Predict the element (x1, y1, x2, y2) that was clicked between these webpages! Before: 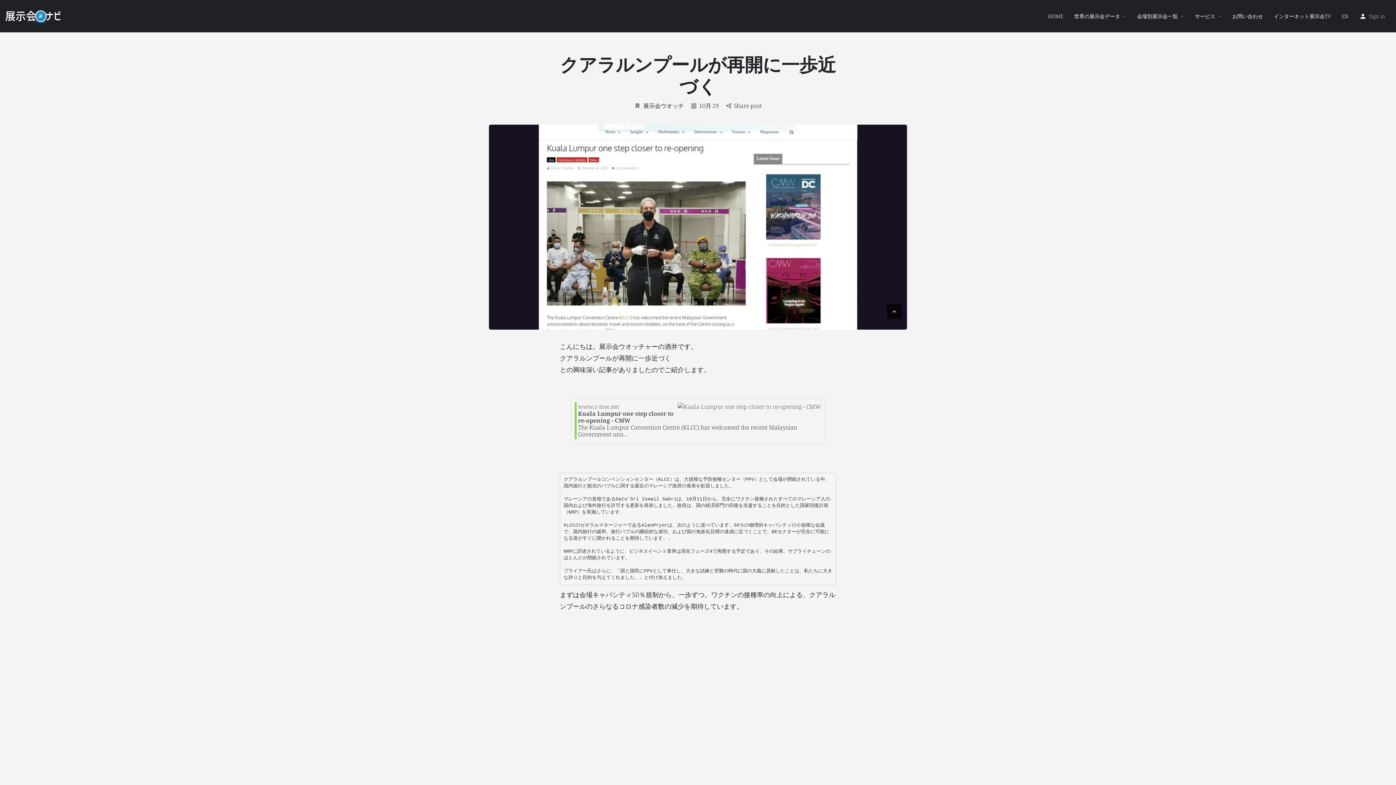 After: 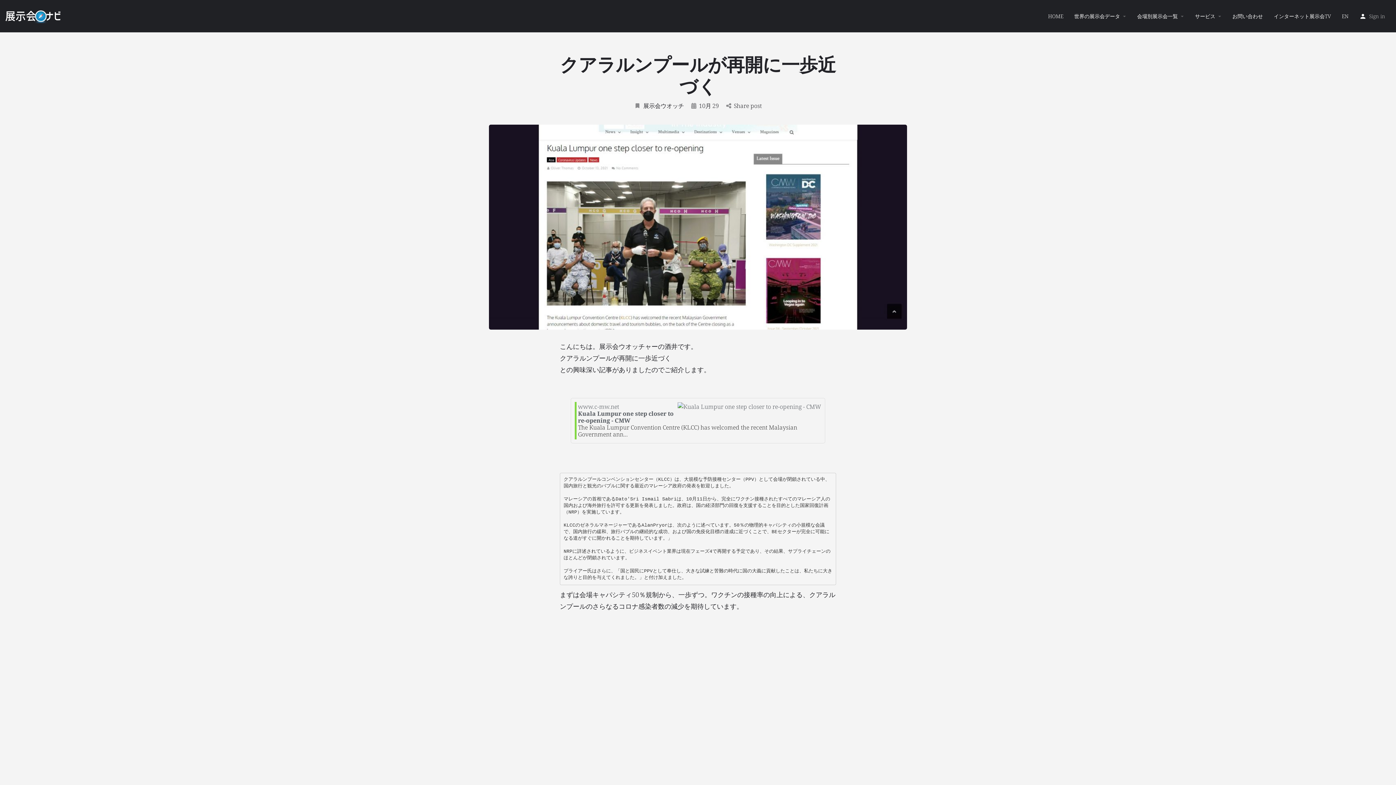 Action: label: Sign in bbox: (1369, 11, 1385, 20)